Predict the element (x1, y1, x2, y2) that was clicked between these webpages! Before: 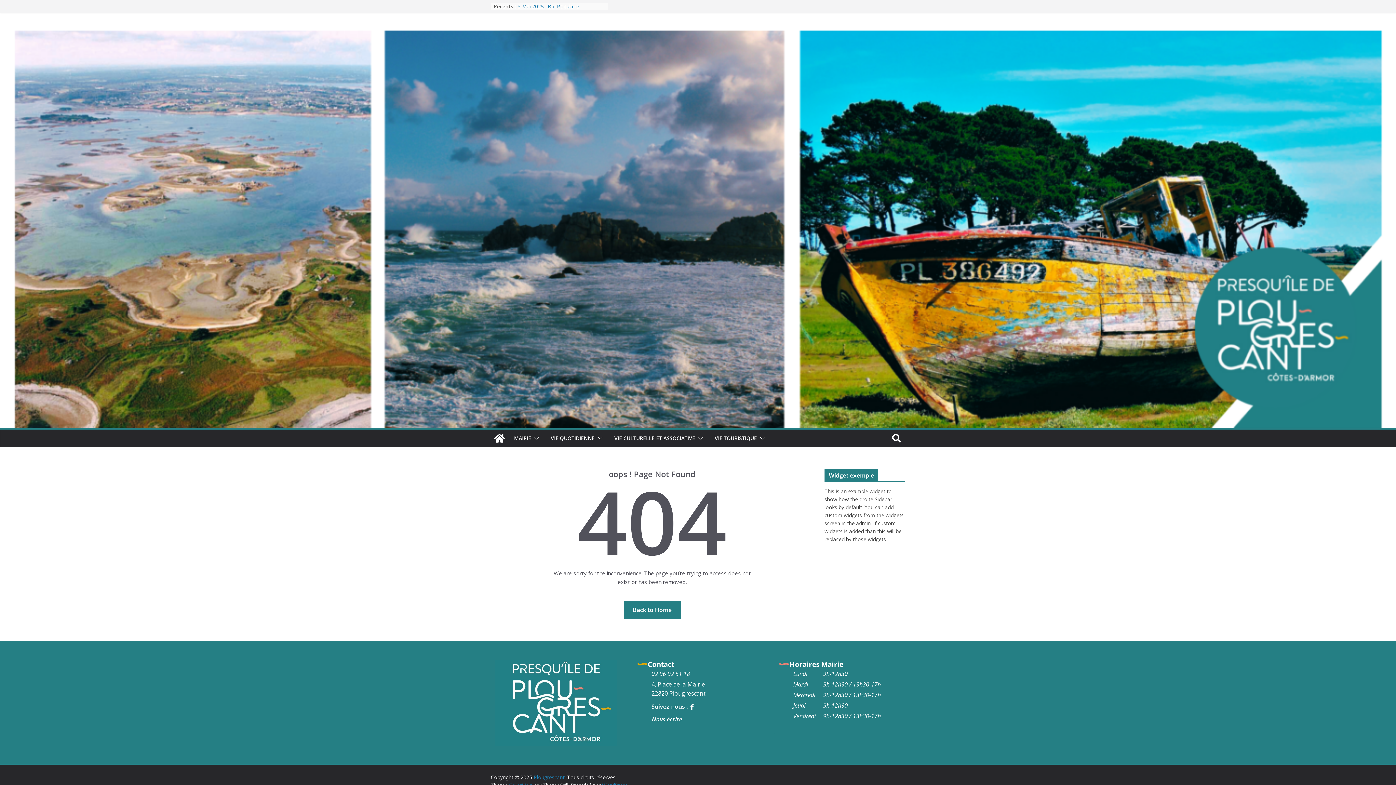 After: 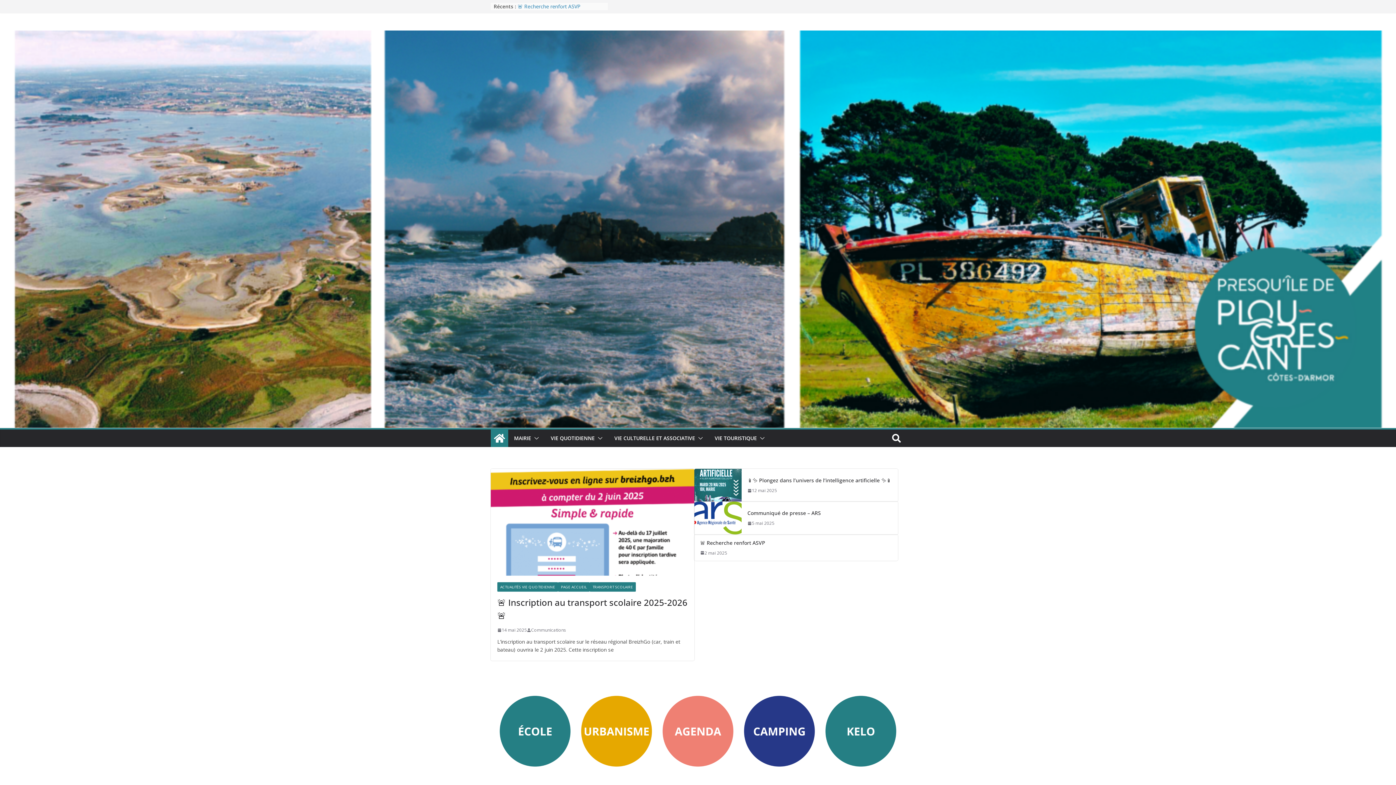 Action: bbox: (533, 774, 564, 781) label: Plougrescant